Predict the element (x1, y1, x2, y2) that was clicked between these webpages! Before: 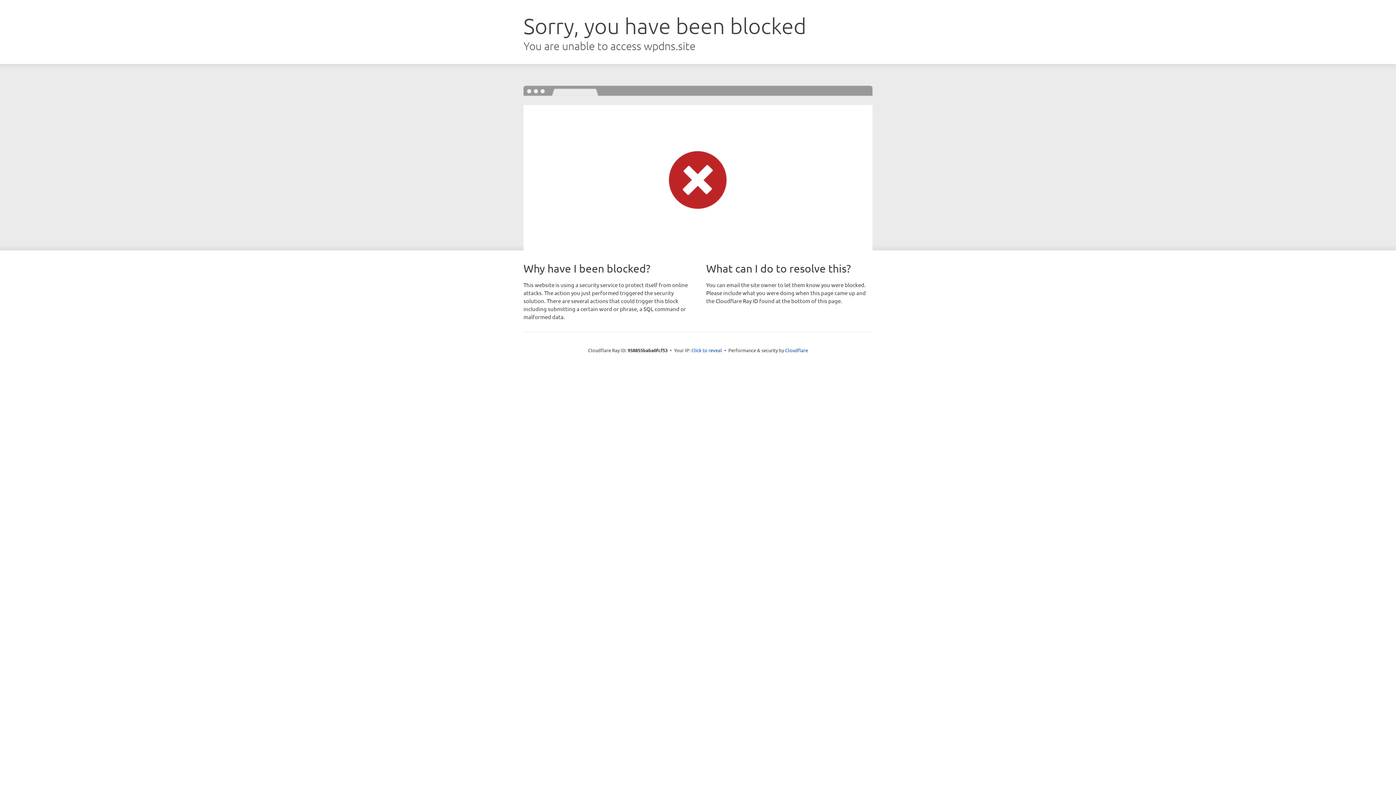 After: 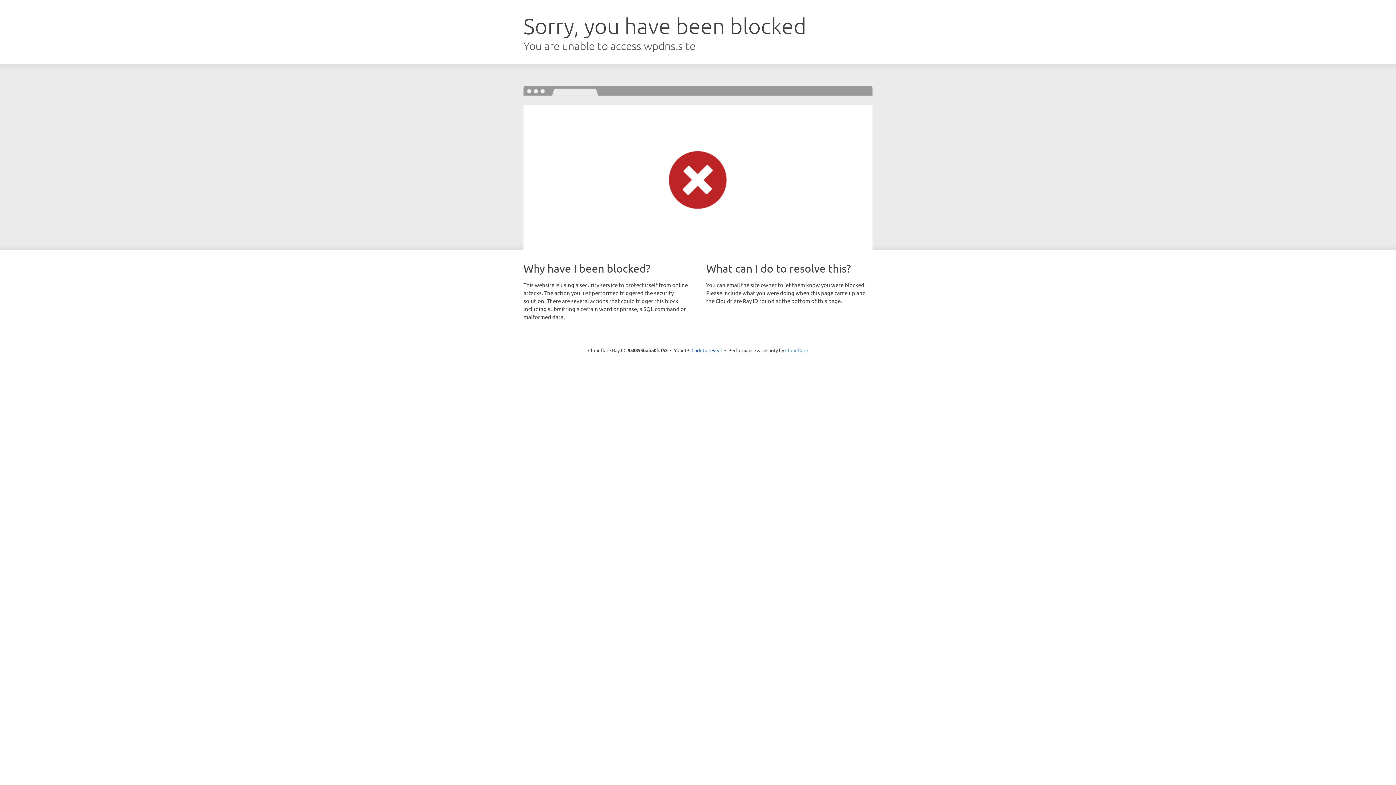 Action: label: Cloudflare bbox: (785, 347, 808, 353)